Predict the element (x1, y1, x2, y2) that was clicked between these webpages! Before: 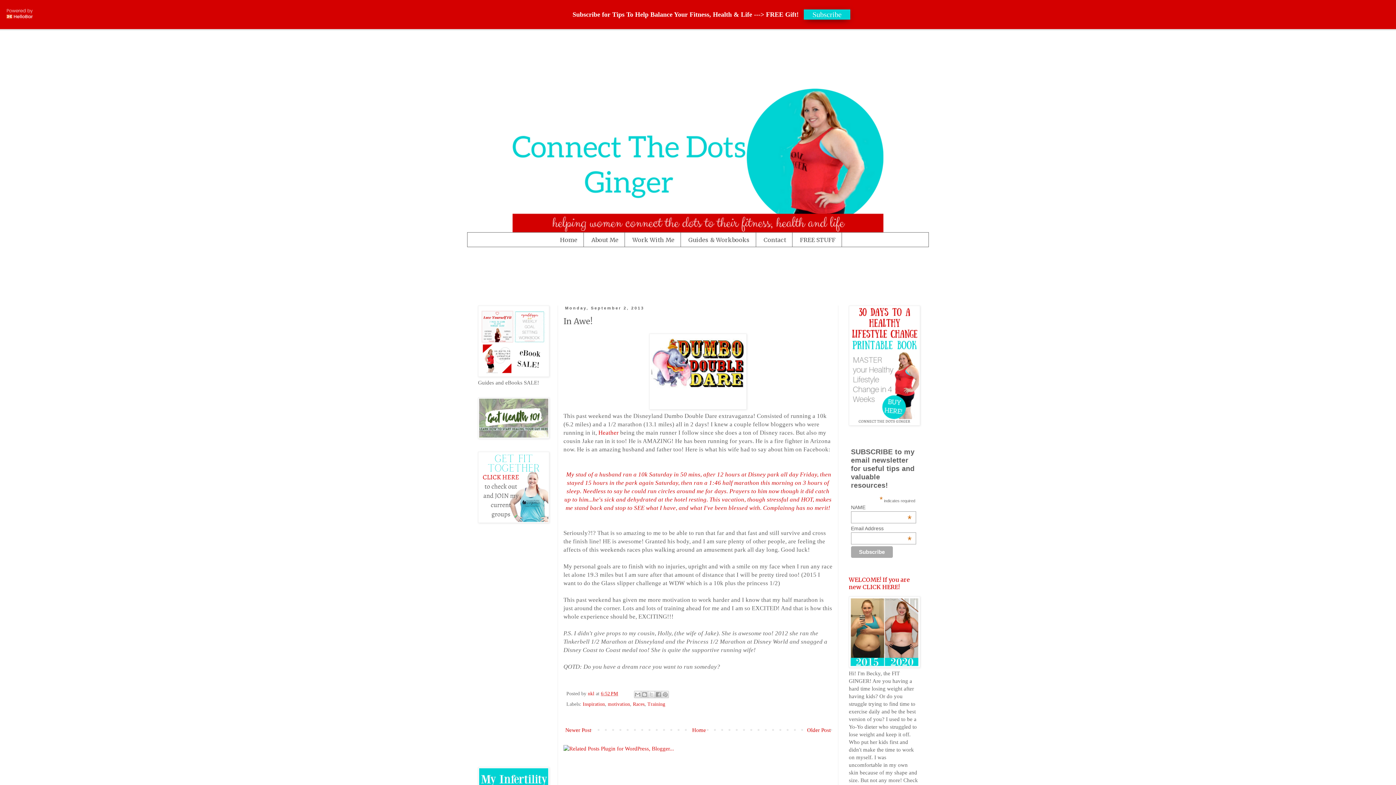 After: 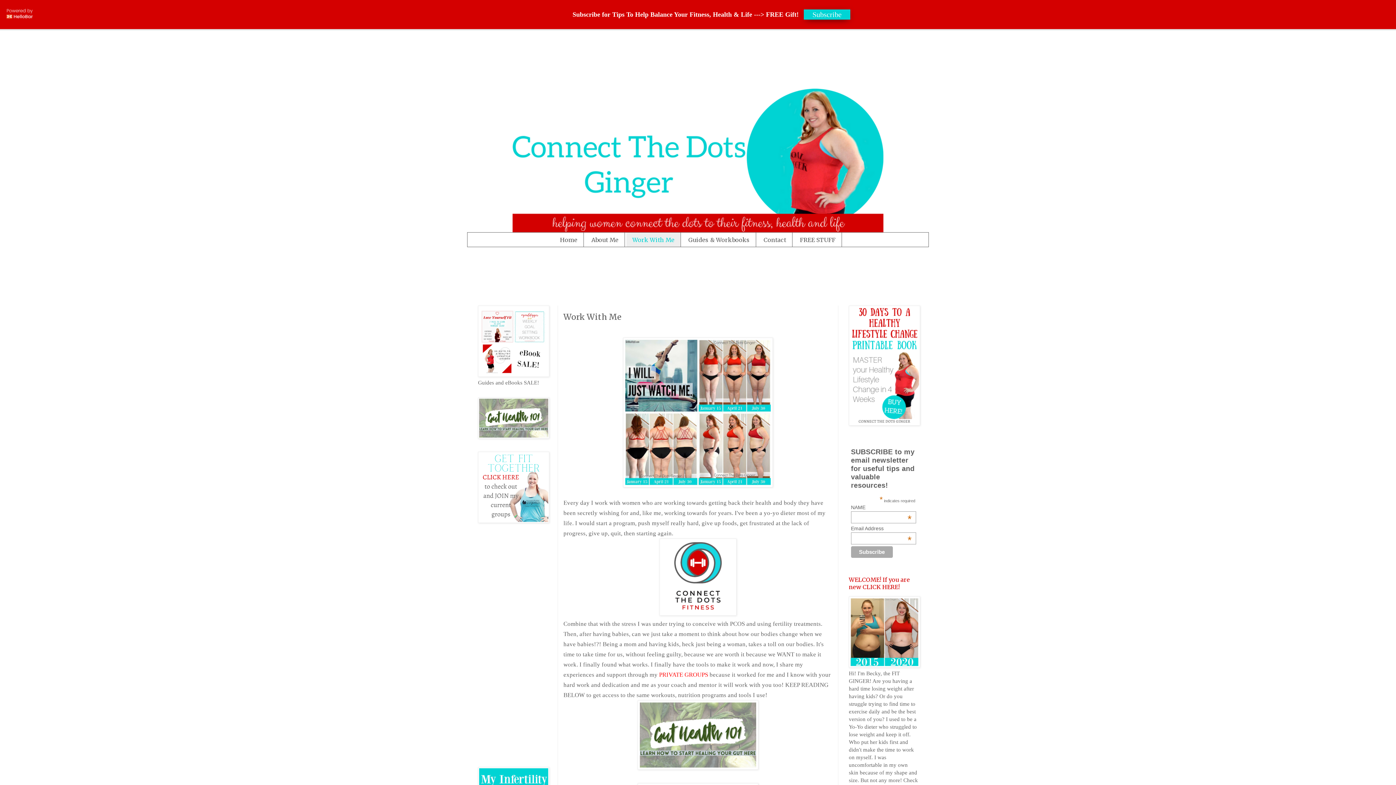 Action: bbox: (626, 232, 680, 246) label: Work With Me